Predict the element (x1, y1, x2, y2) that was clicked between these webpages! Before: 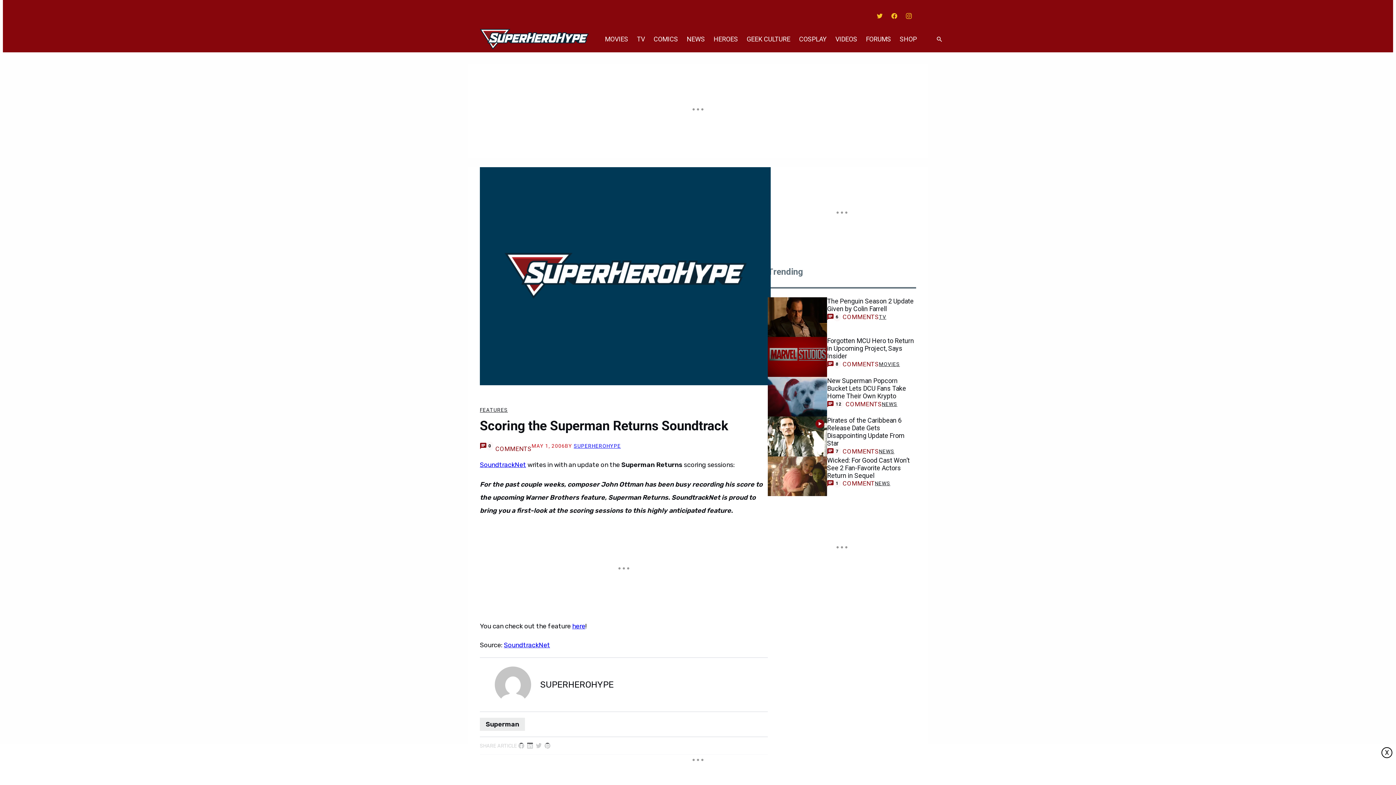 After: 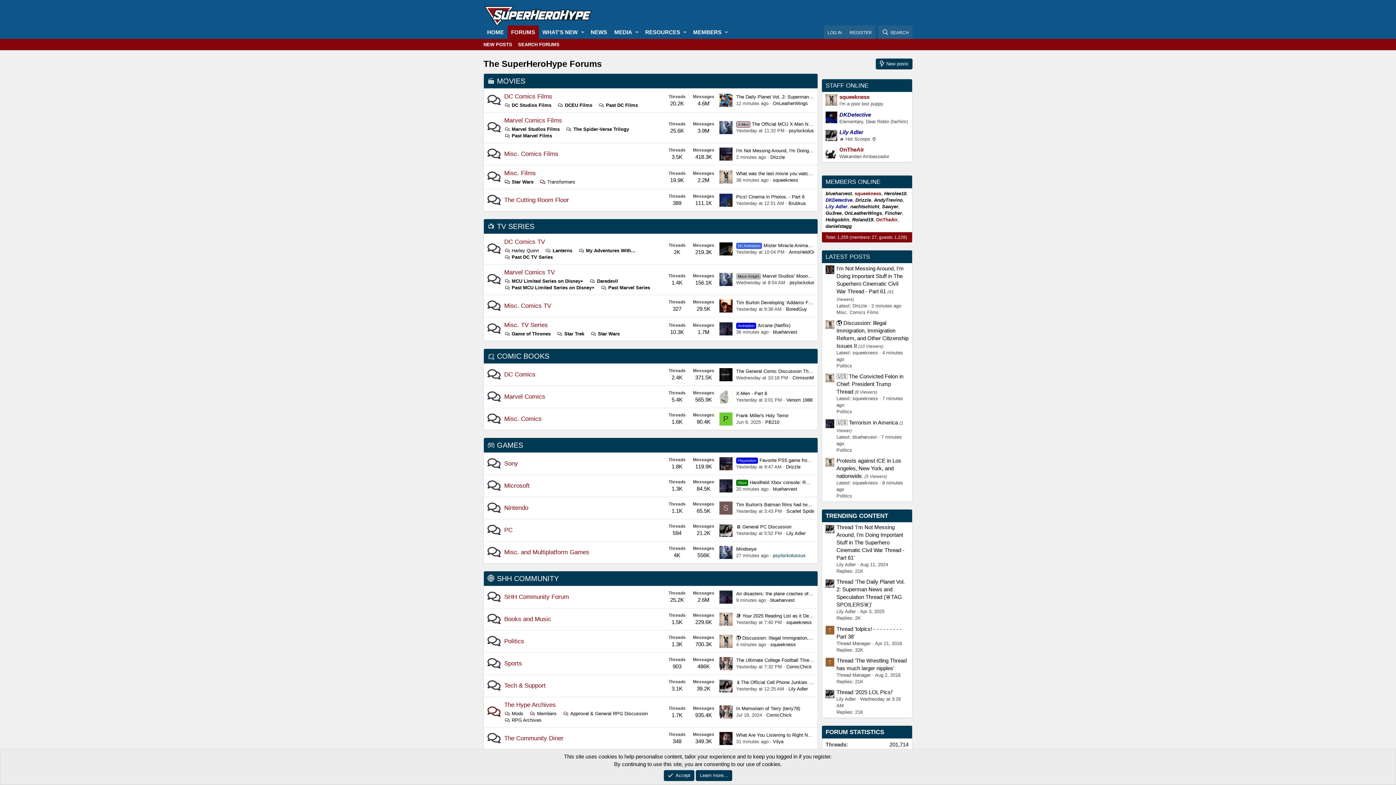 Action: label: FORUMS bbox: (861, 26, 895, 52)